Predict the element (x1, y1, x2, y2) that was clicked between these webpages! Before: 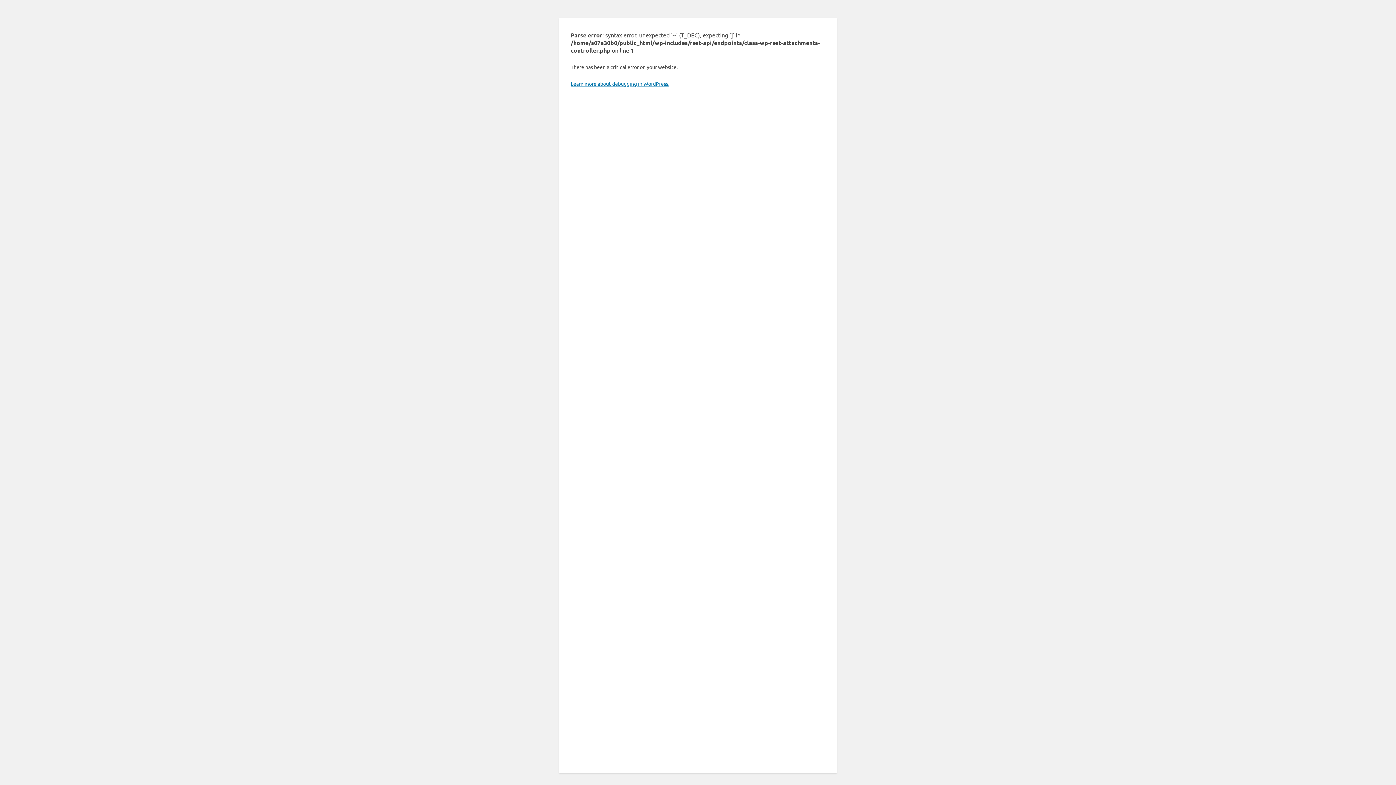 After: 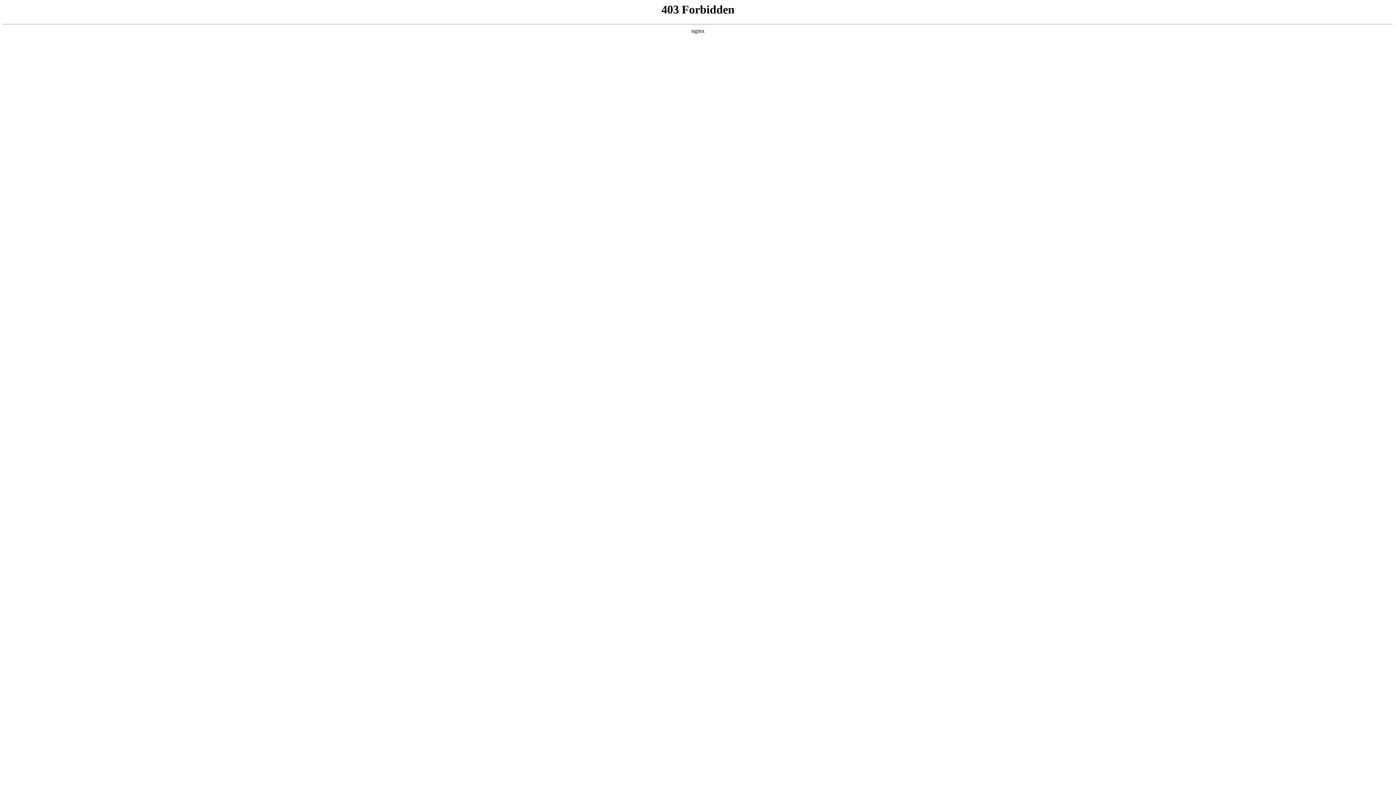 Action: bbox: (570, 80, 669, 86) label: Learn more about debugging in WordPress.